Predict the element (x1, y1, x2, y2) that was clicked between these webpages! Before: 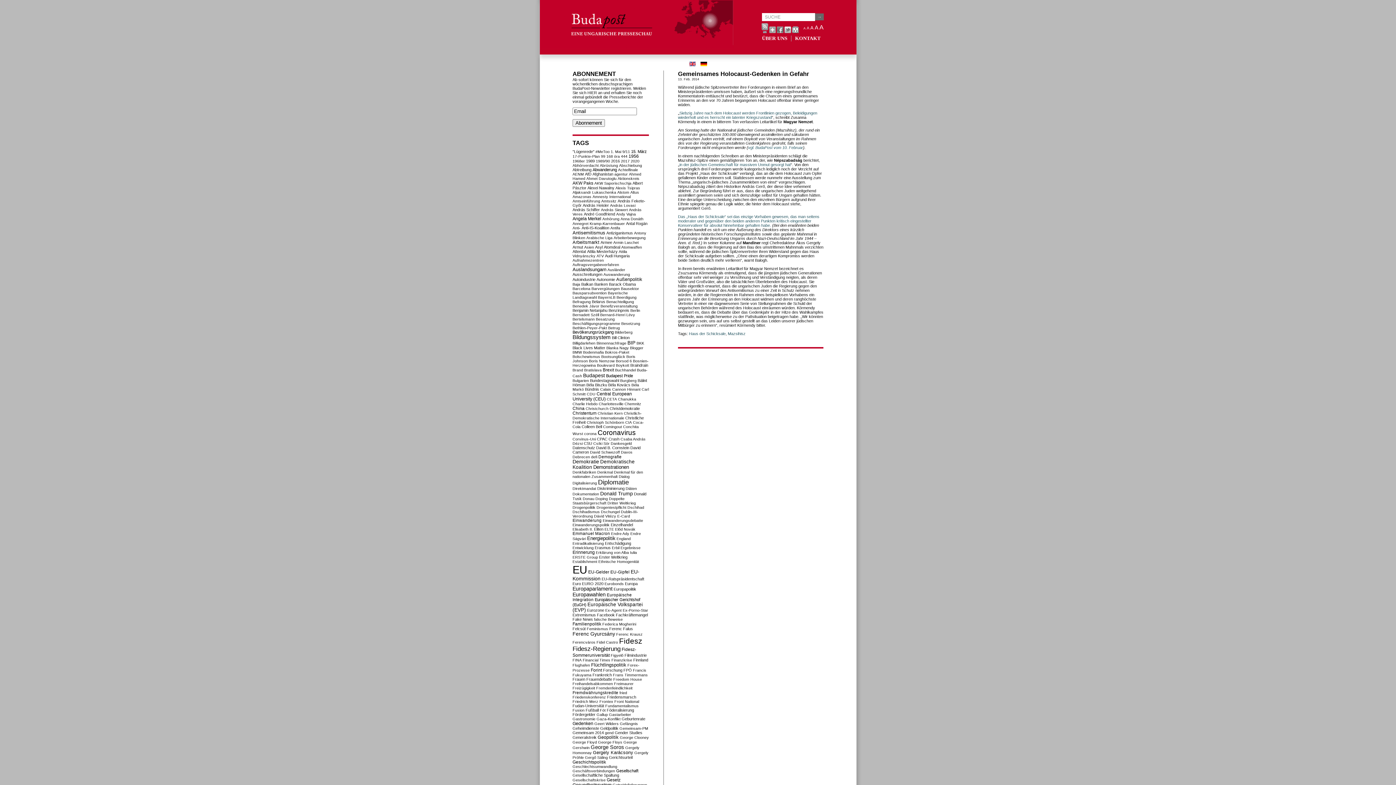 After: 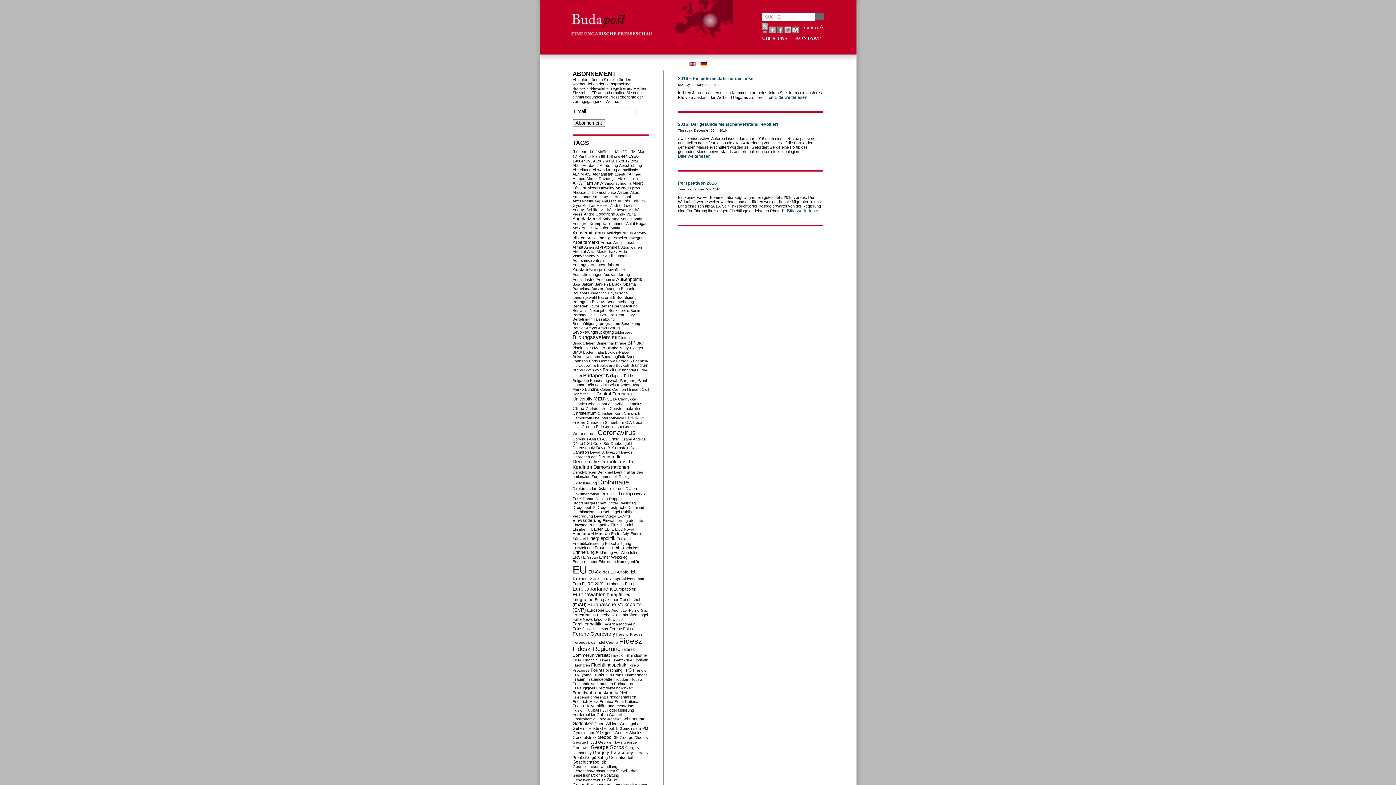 Action: label: 2016 bbox: (611, 158, 620, 163)